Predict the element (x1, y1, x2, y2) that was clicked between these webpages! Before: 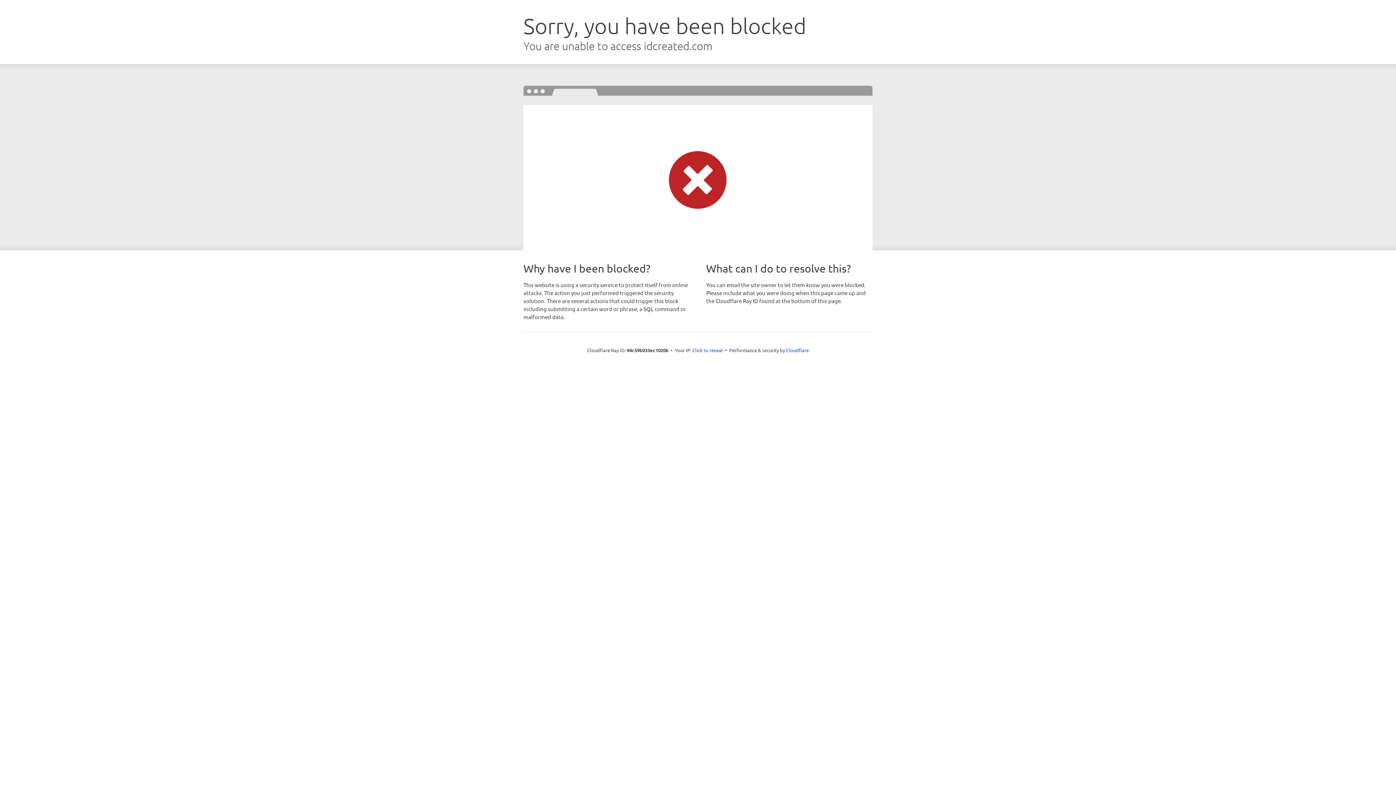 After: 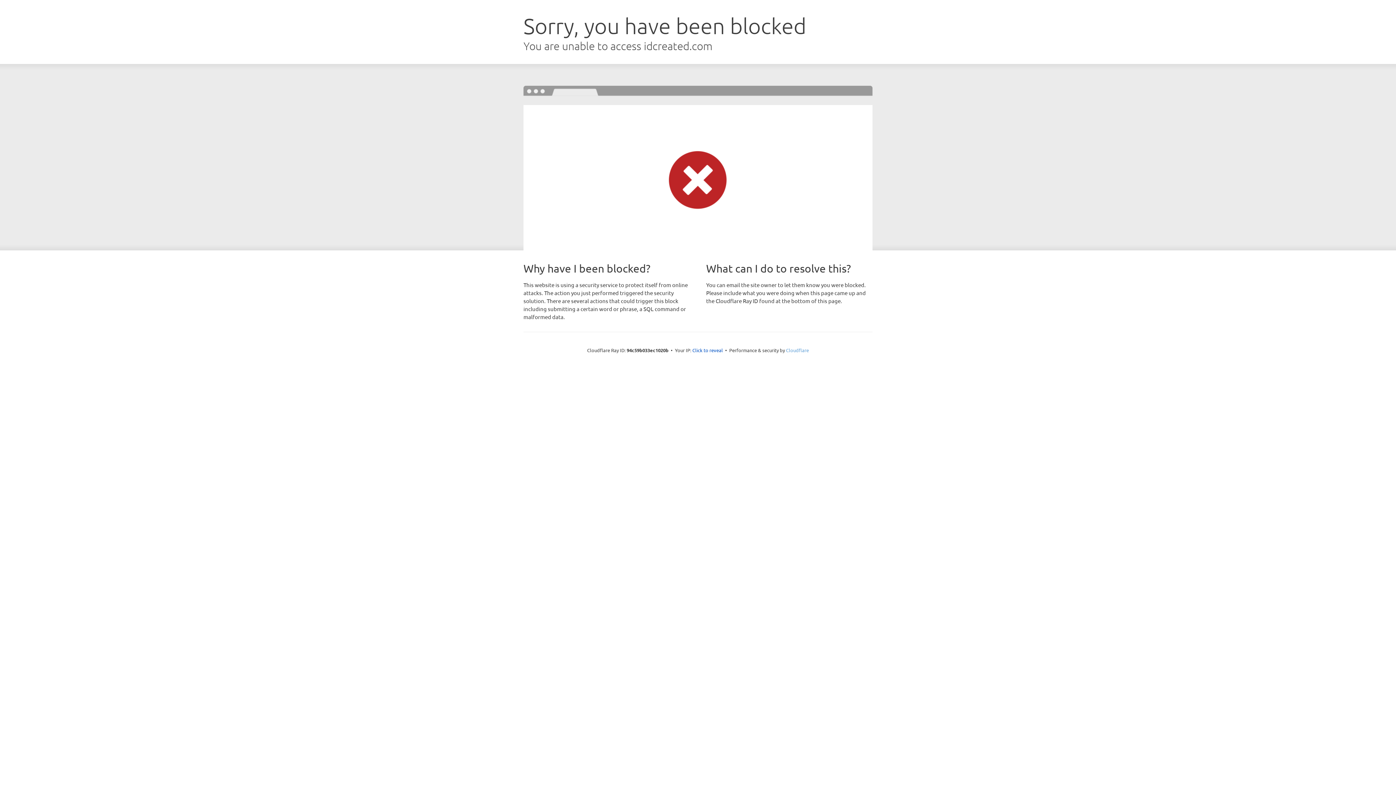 Action: bbox: (786, 347, 809, 353) label: Cloudflare